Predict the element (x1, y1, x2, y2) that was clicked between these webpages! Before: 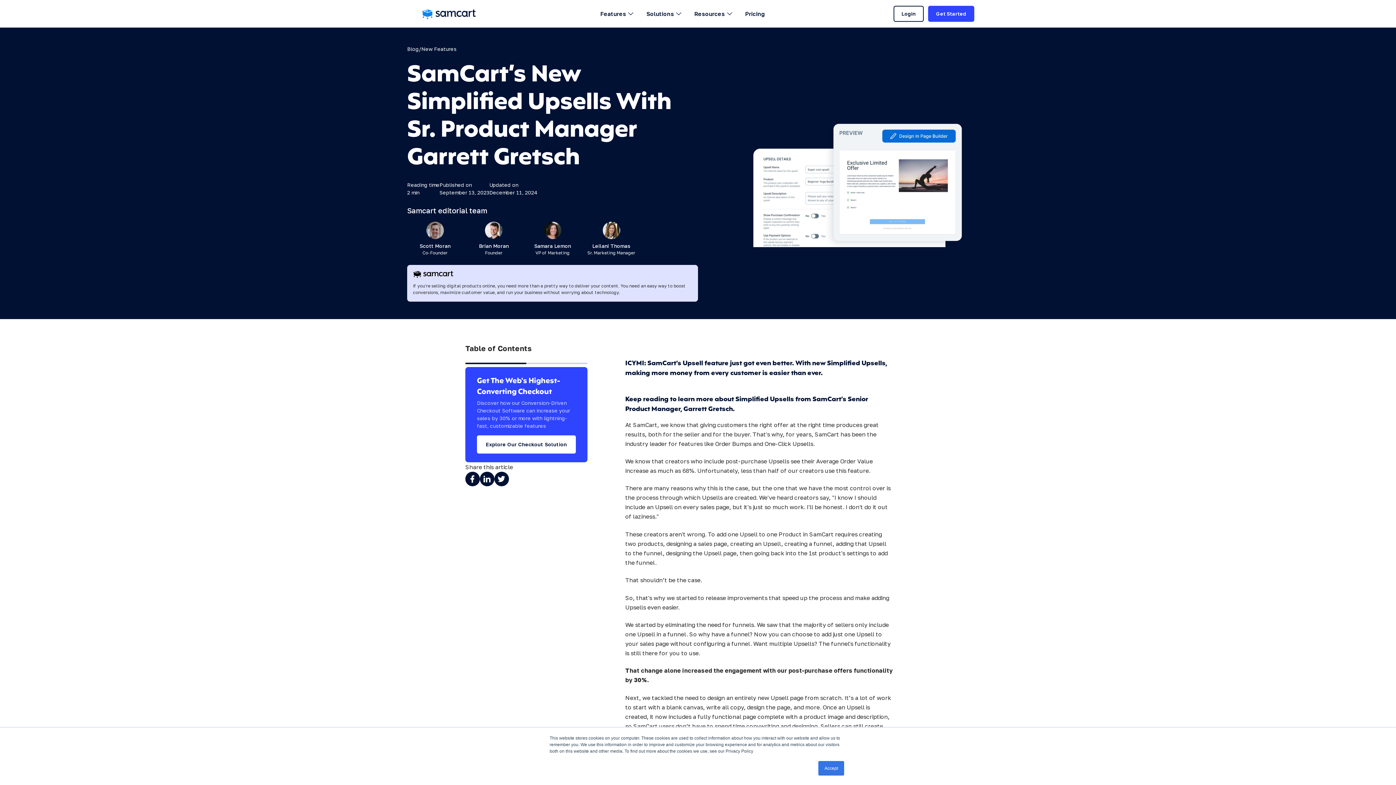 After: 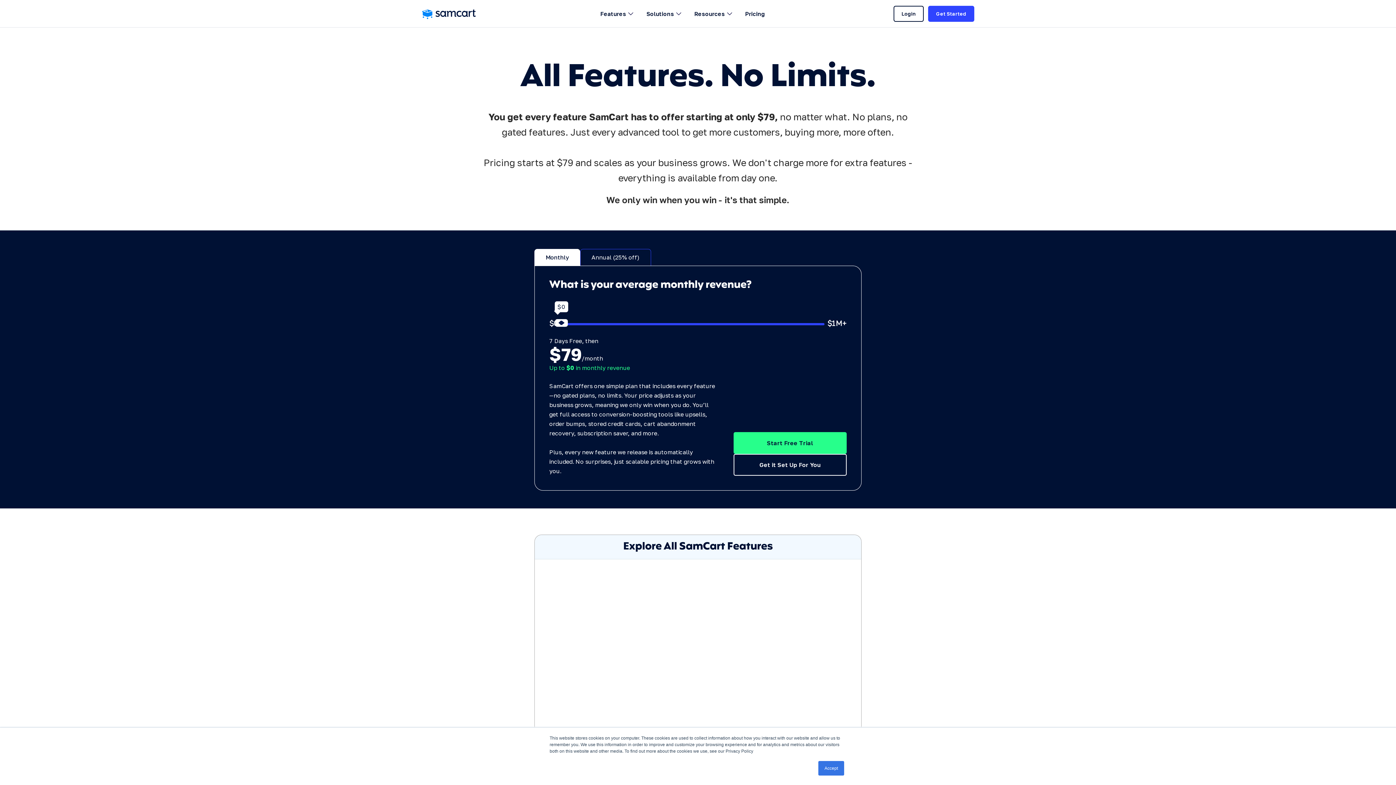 Action: bbox: (928, 5, 974, 21) label: Get Started